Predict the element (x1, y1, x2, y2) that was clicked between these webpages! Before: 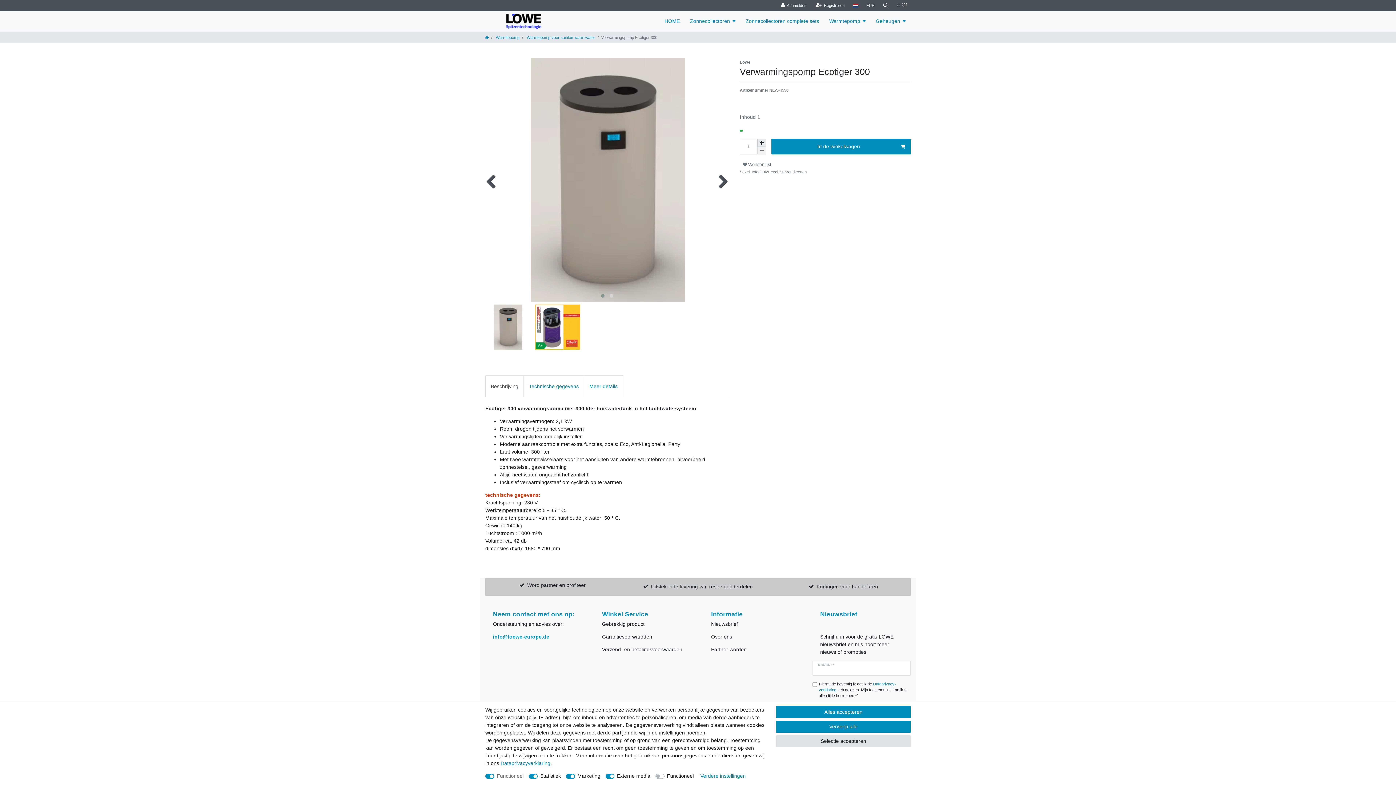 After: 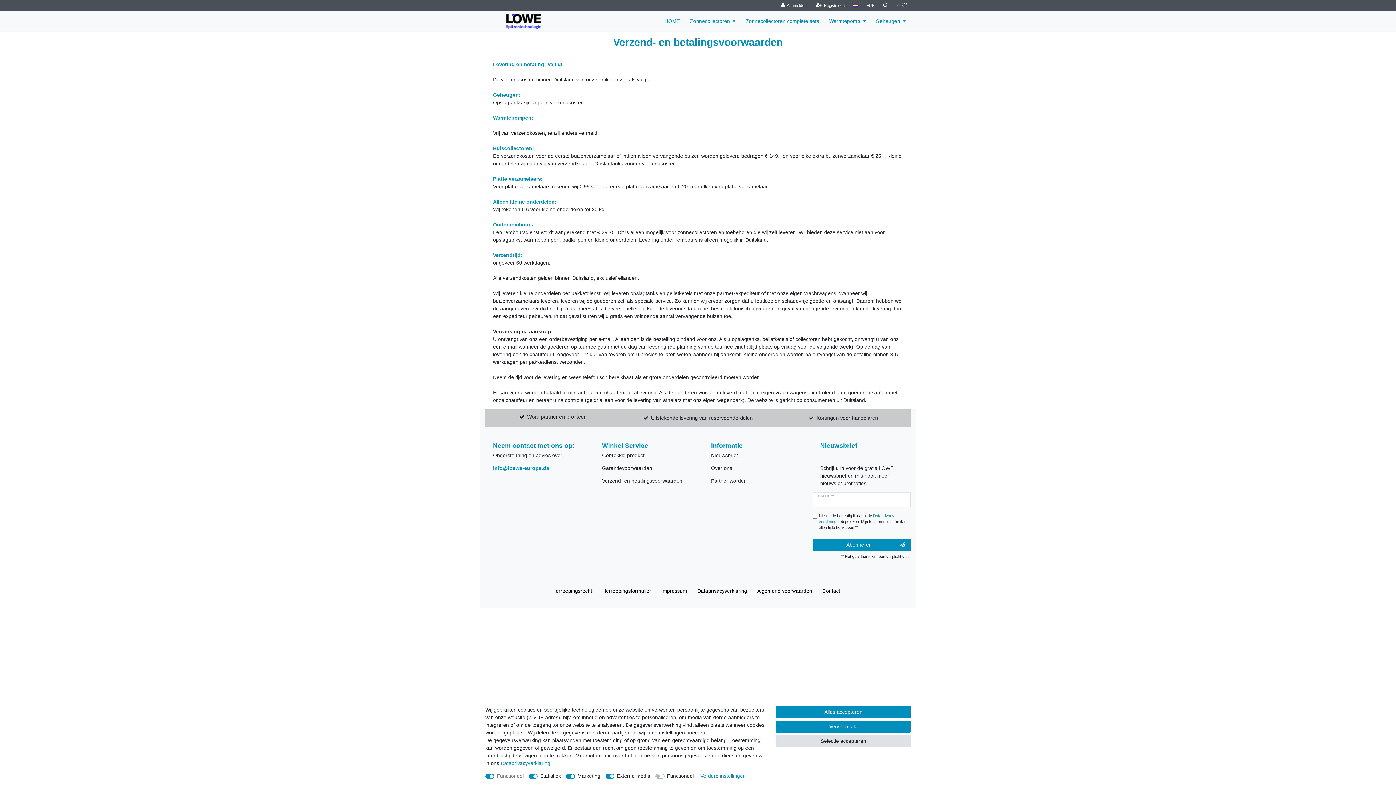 Action: bbox: (602, 646, 682, 652) label: Verzend- en betalingsvoorwaarden